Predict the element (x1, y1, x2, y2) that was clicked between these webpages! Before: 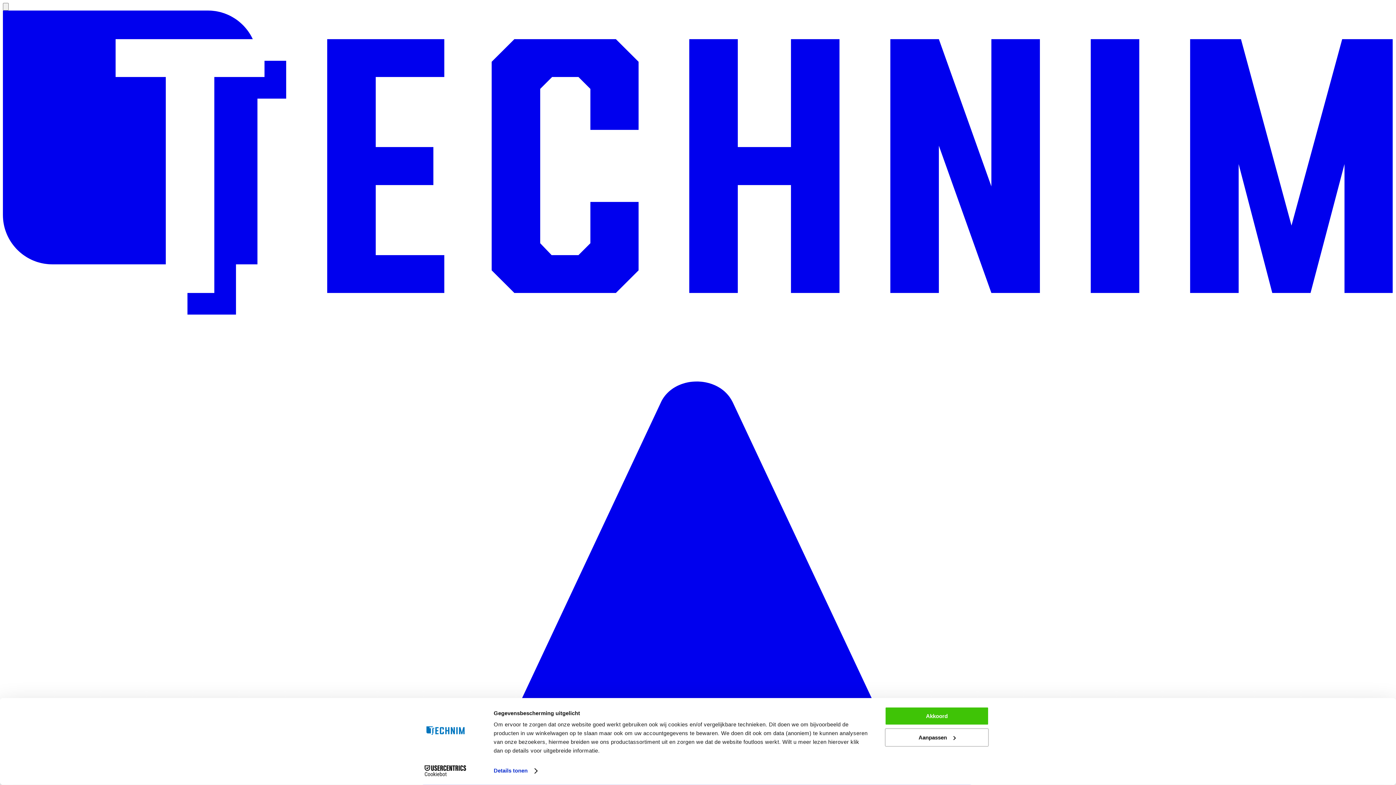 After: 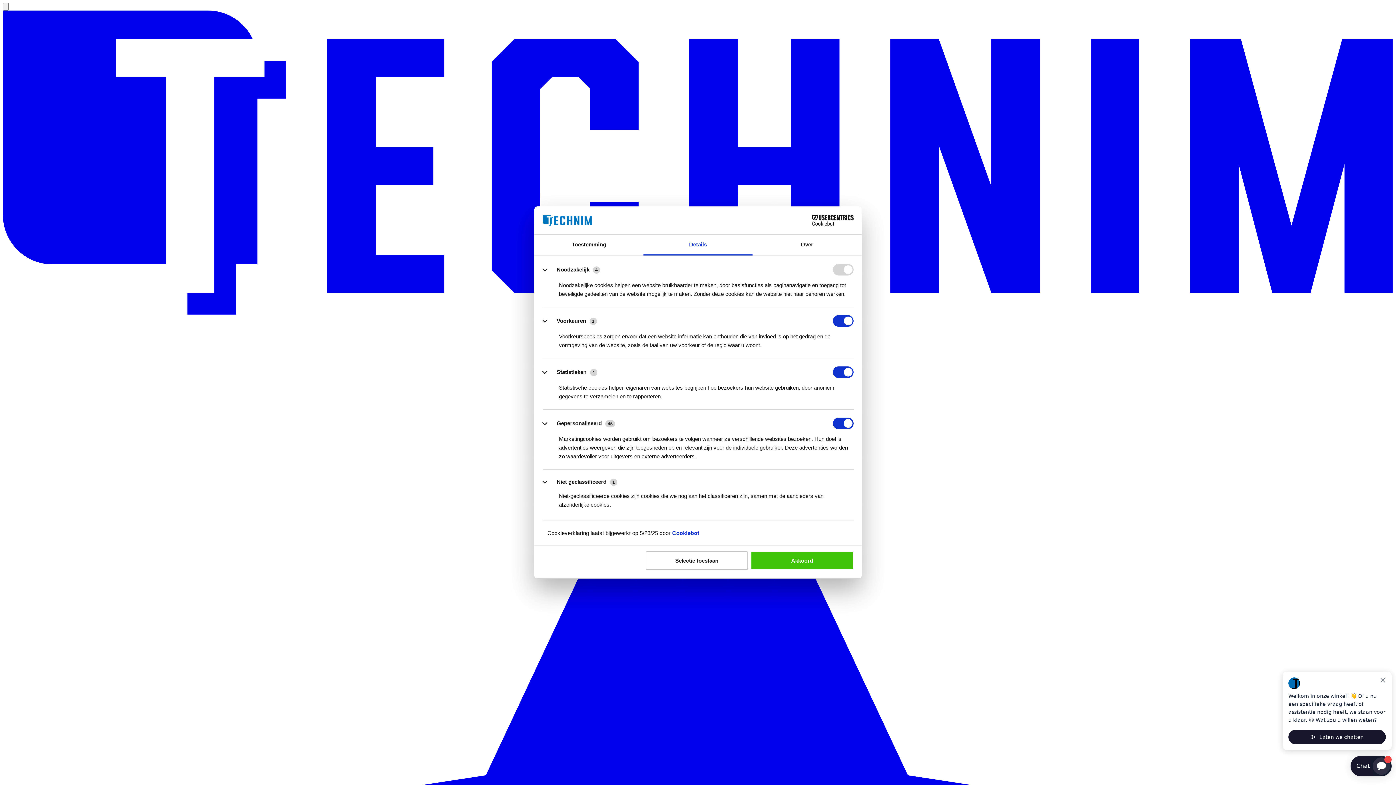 Action: bbox: (493, 765, 537, 776) label: Details tonen